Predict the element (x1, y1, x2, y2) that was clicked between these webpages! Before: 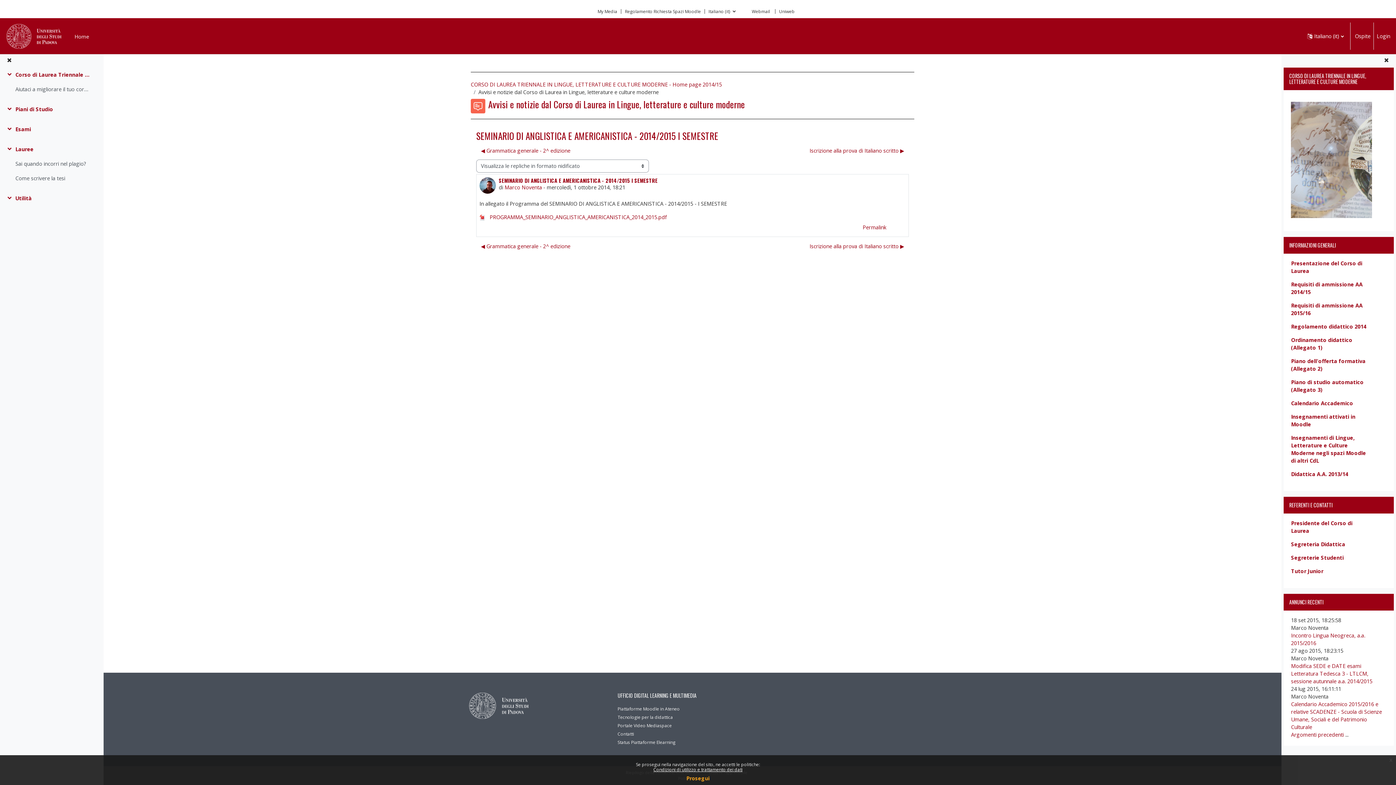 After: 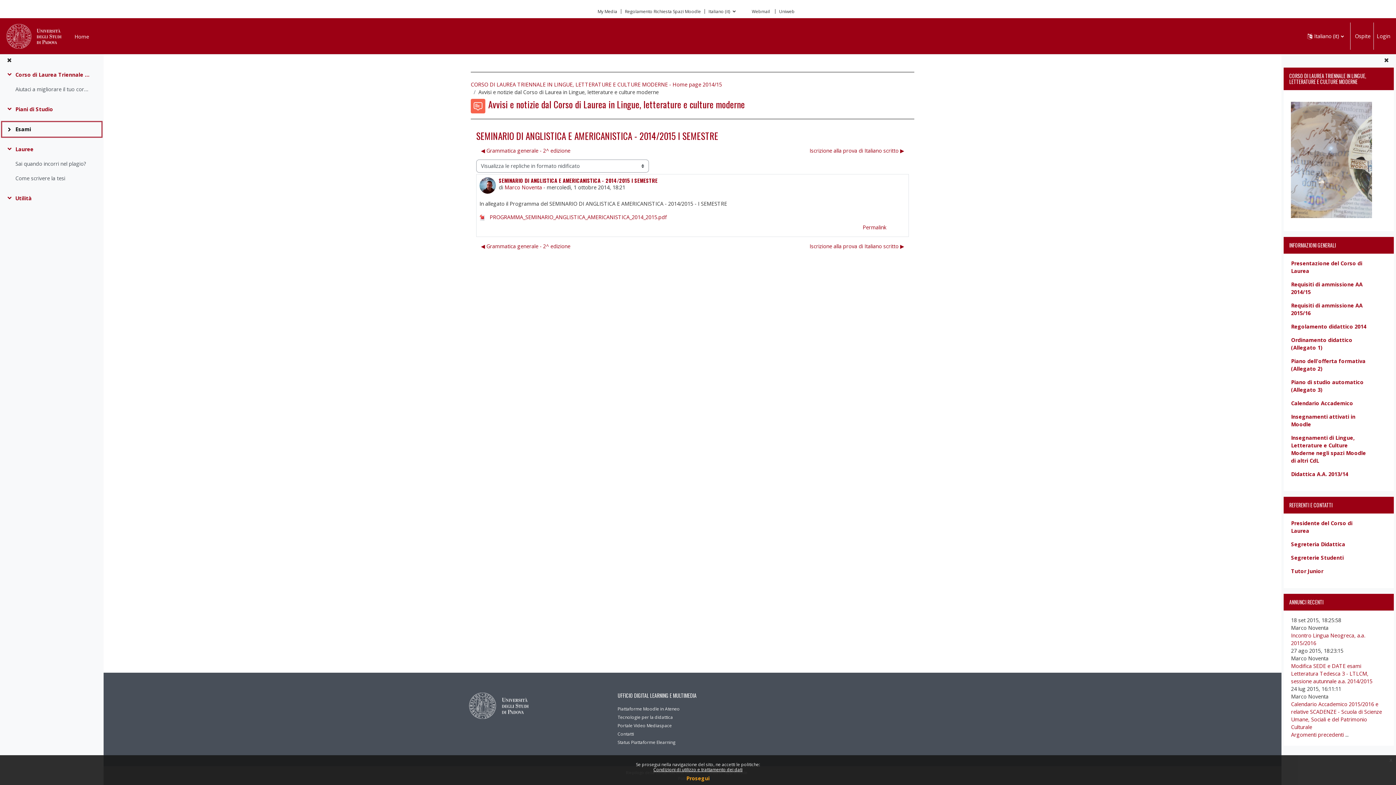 Action: label: Minimizza bbox: (6, 125, 15, 133)